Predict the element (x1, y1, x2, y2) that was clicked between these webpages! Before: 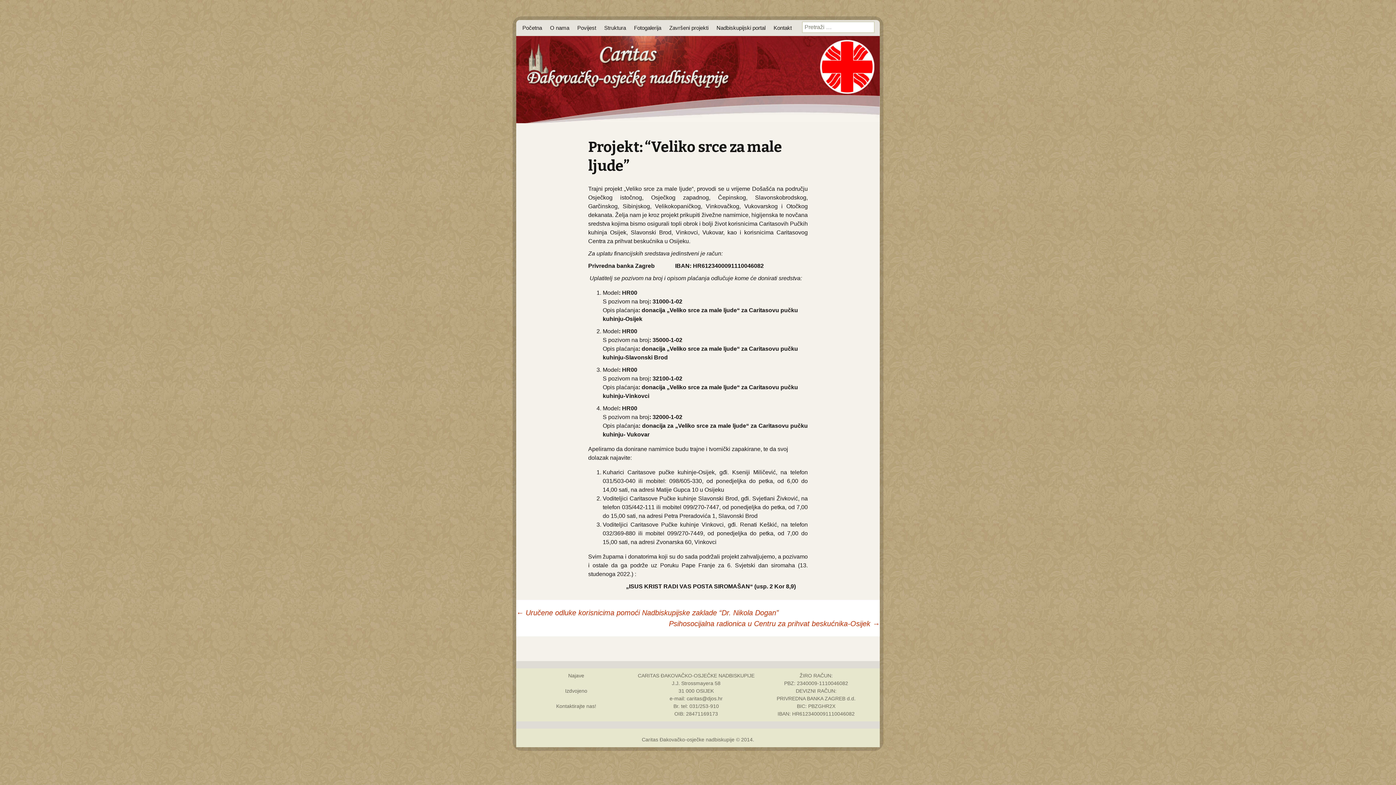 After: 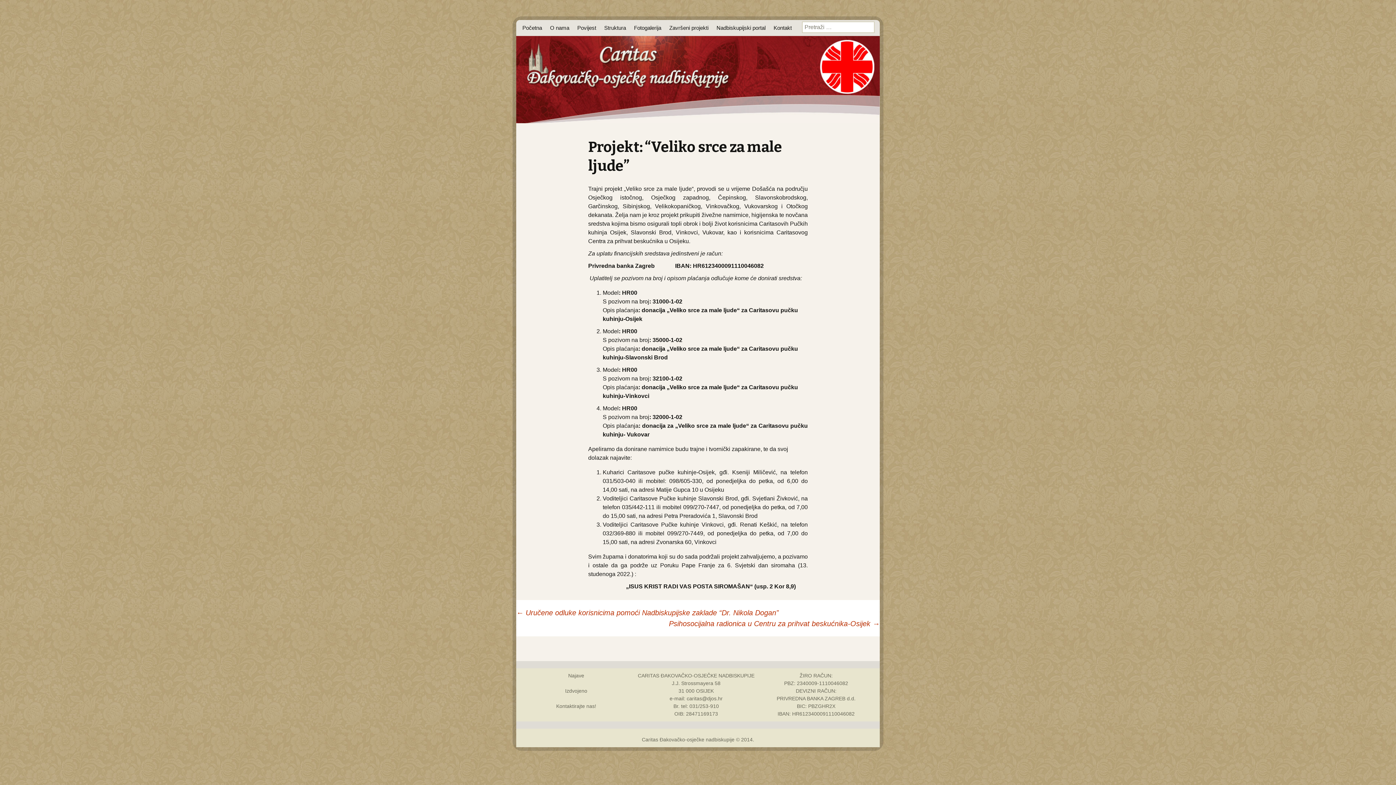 Action: label: caritas@djos.hr bbox: (686, 696, 722, 701)